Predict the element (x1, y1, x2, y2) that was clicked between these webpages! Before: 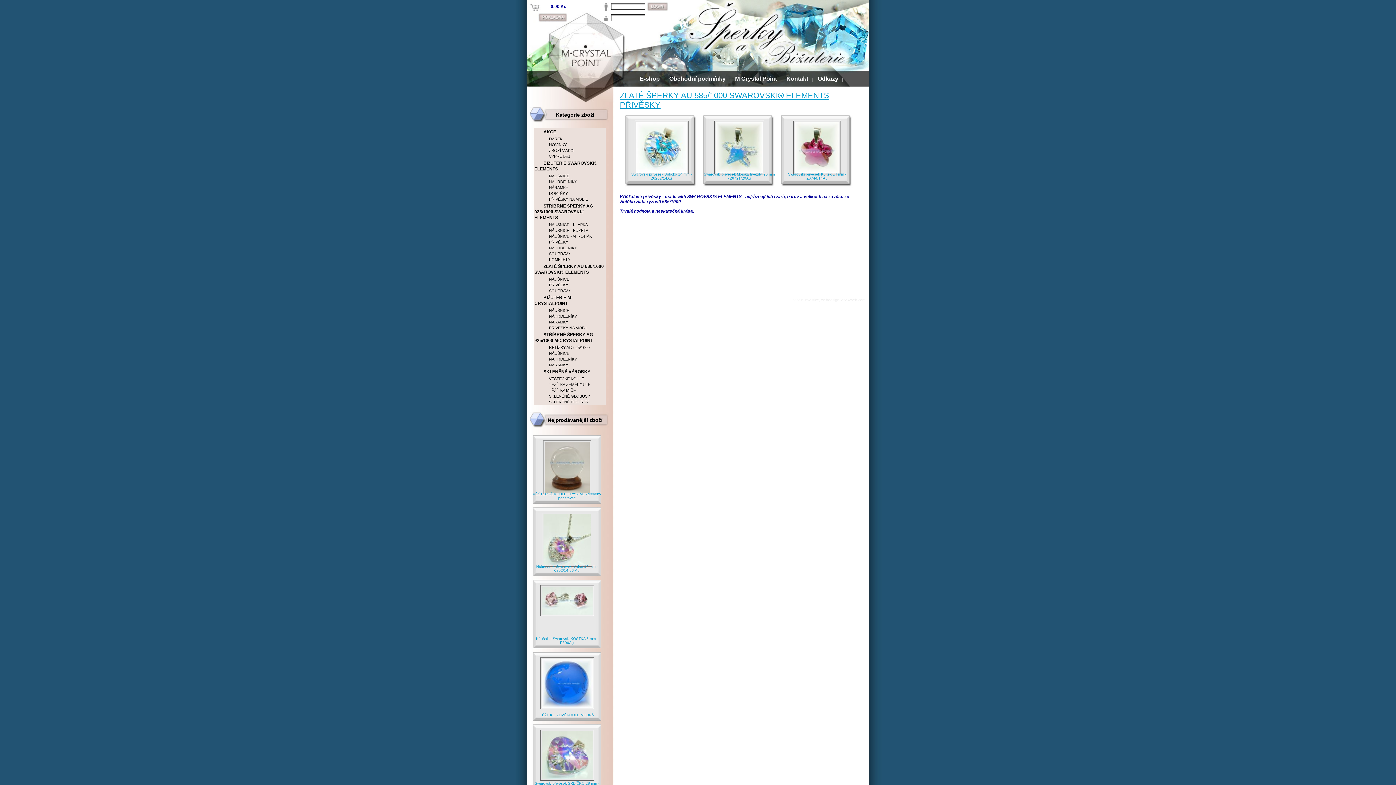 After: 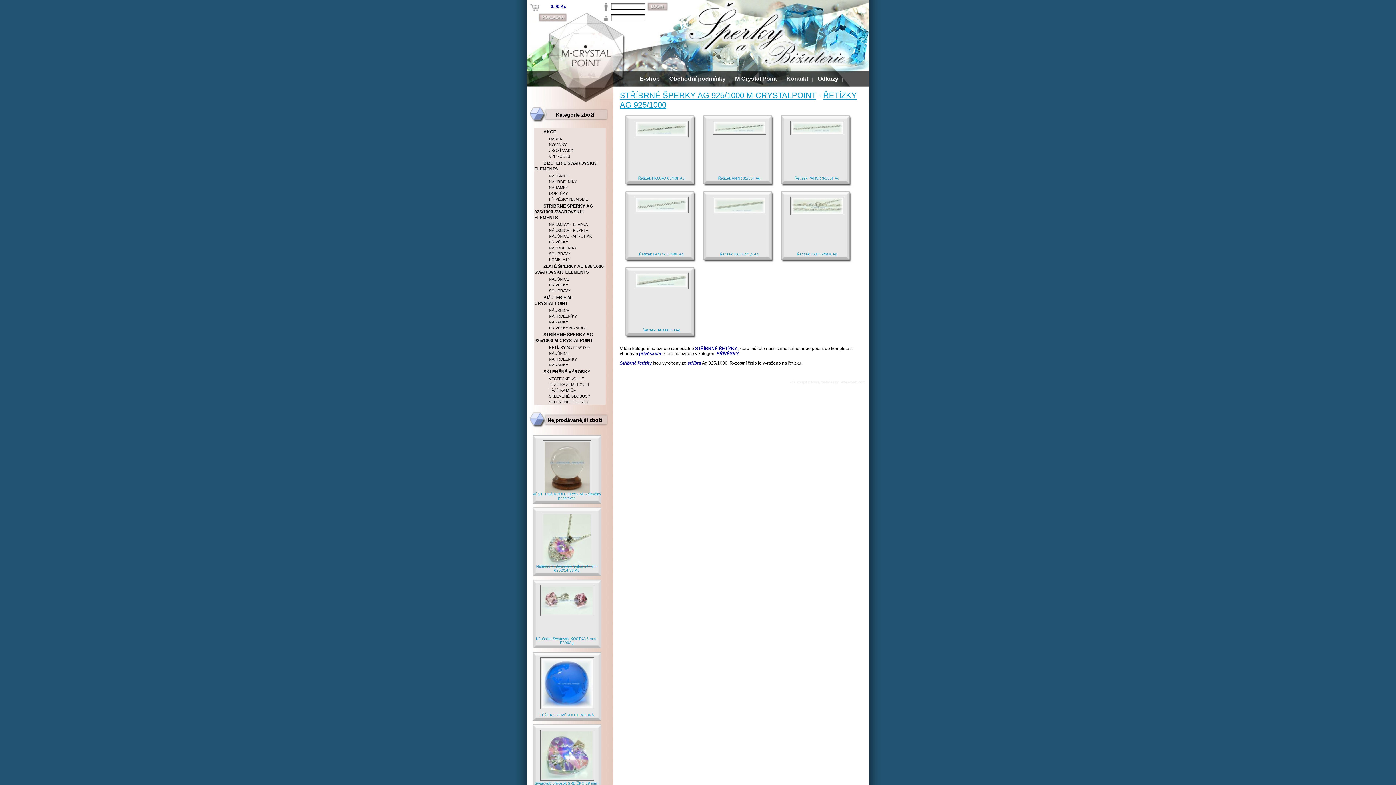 Action: label: ŘETÍZKY AG 925/1000 bbox: (534, 344, 605, 350)